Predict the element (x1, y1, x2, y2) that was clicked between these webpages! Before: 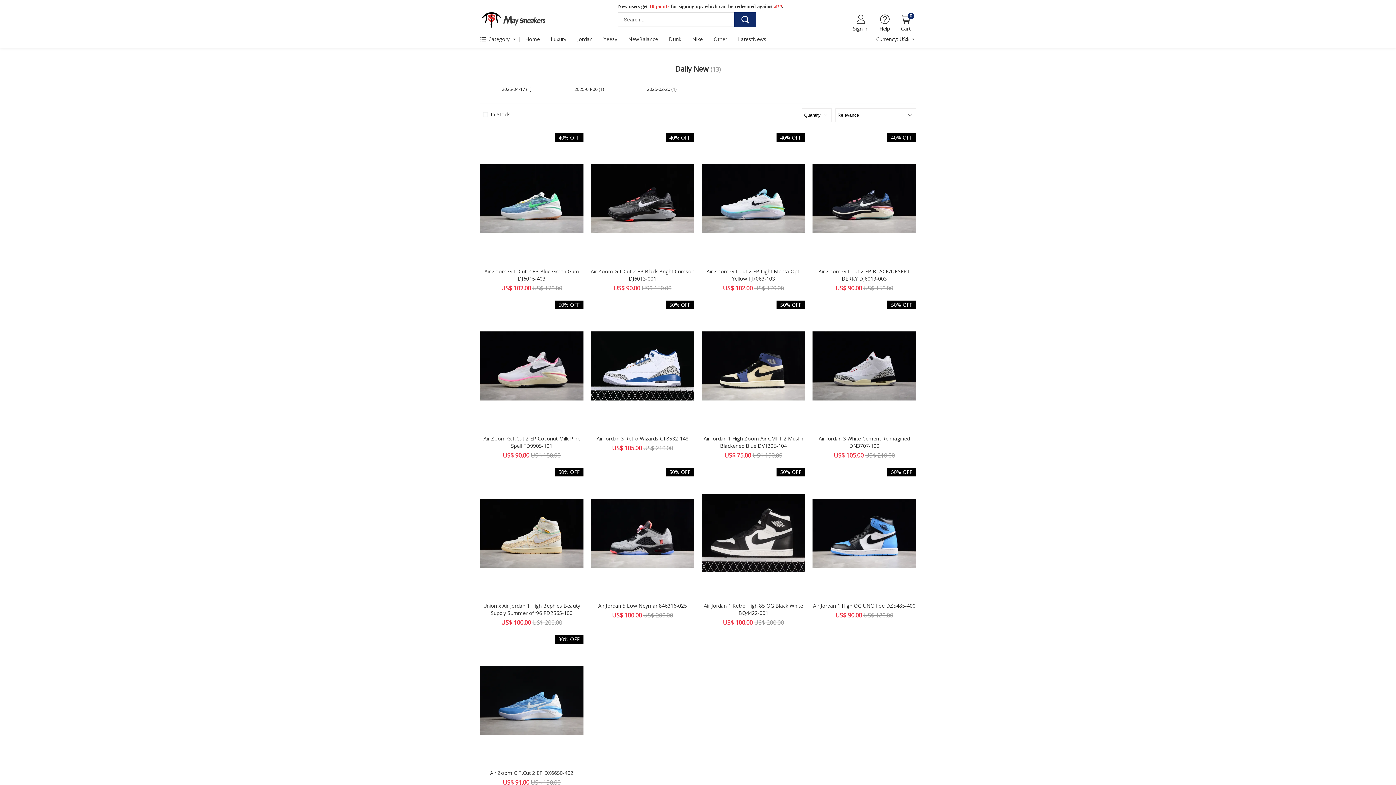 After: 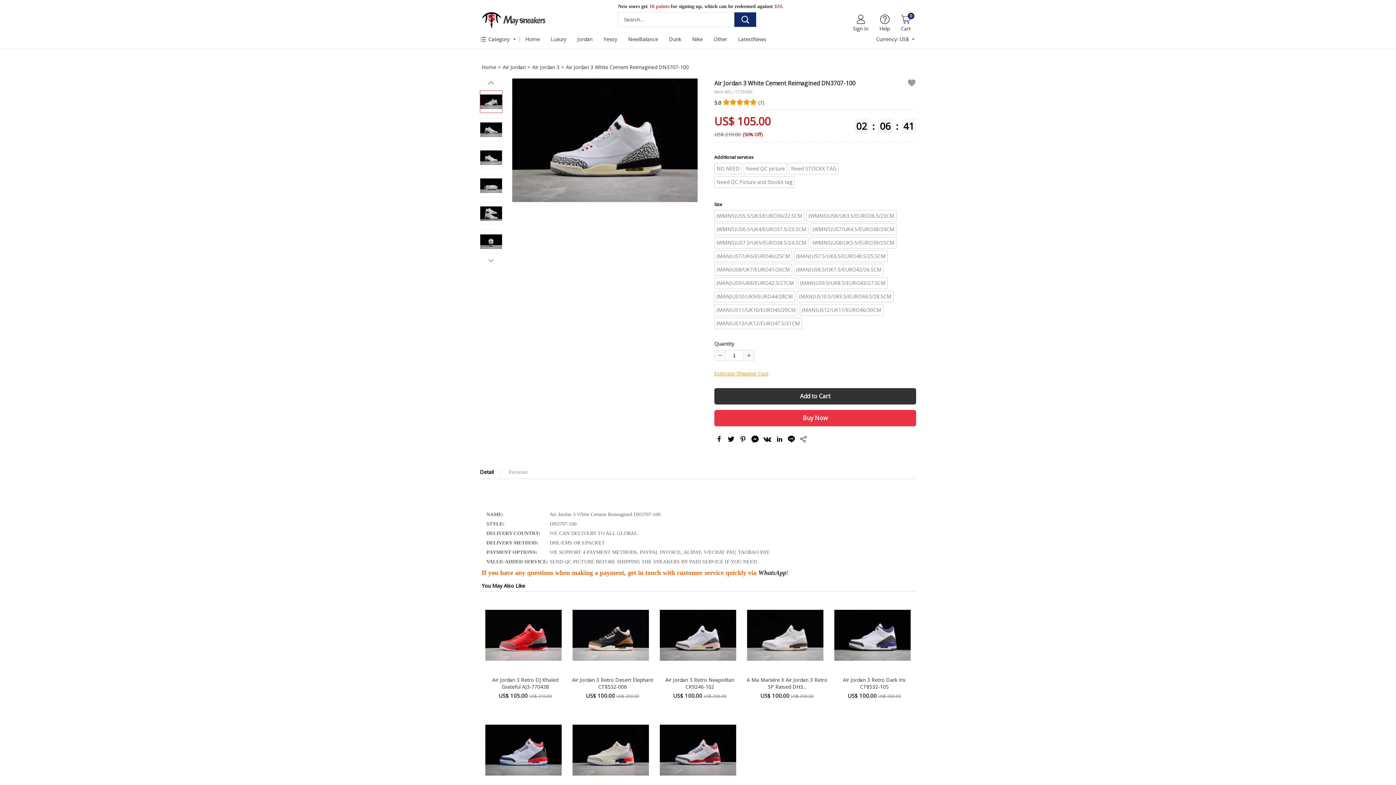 Action: bbox: (812, 435, 916, 449) label: Air Jordan 3 White Cement Reimagined DN3707-100